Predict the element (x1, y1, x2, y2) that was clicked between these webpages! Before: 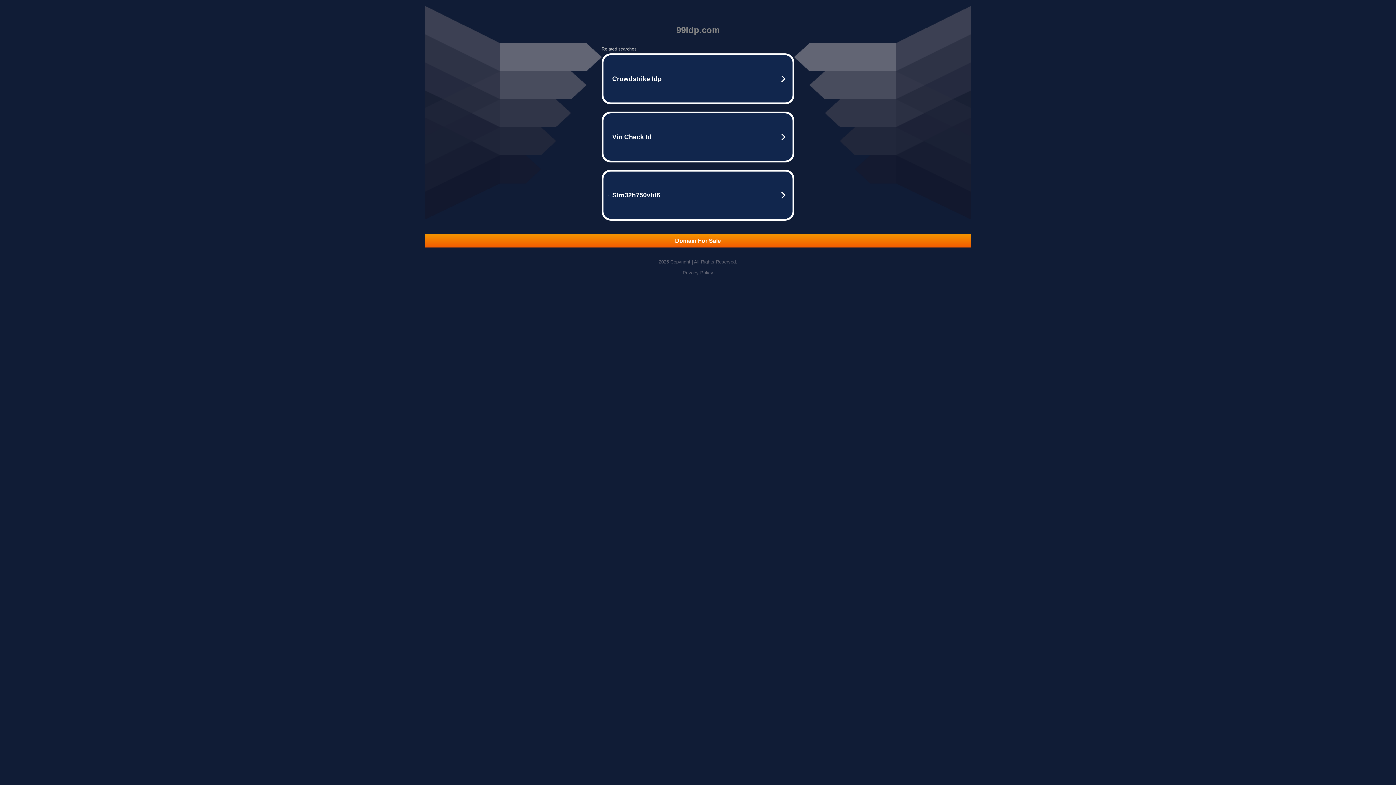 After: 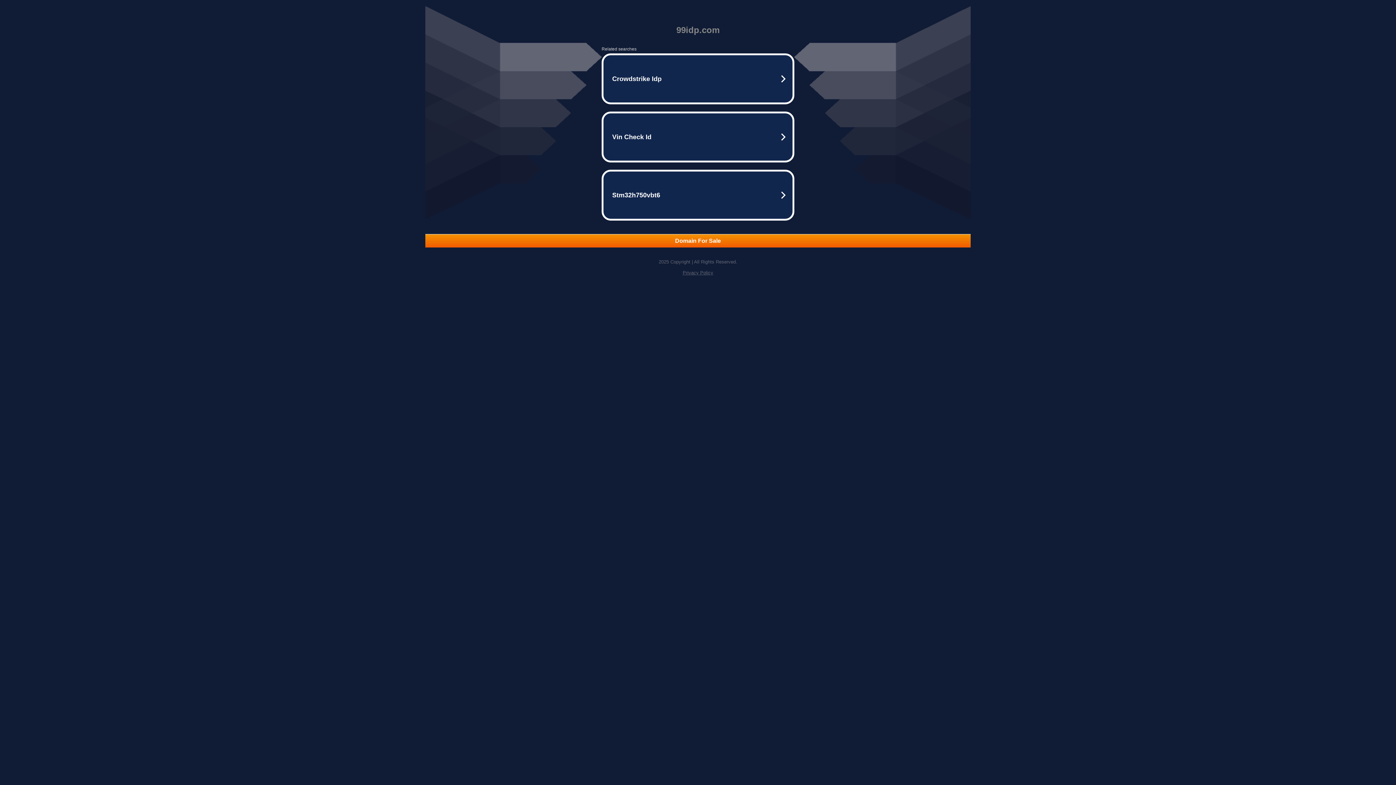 Action: bbox: (682, 270, 713, 275) label: Privacy Policy